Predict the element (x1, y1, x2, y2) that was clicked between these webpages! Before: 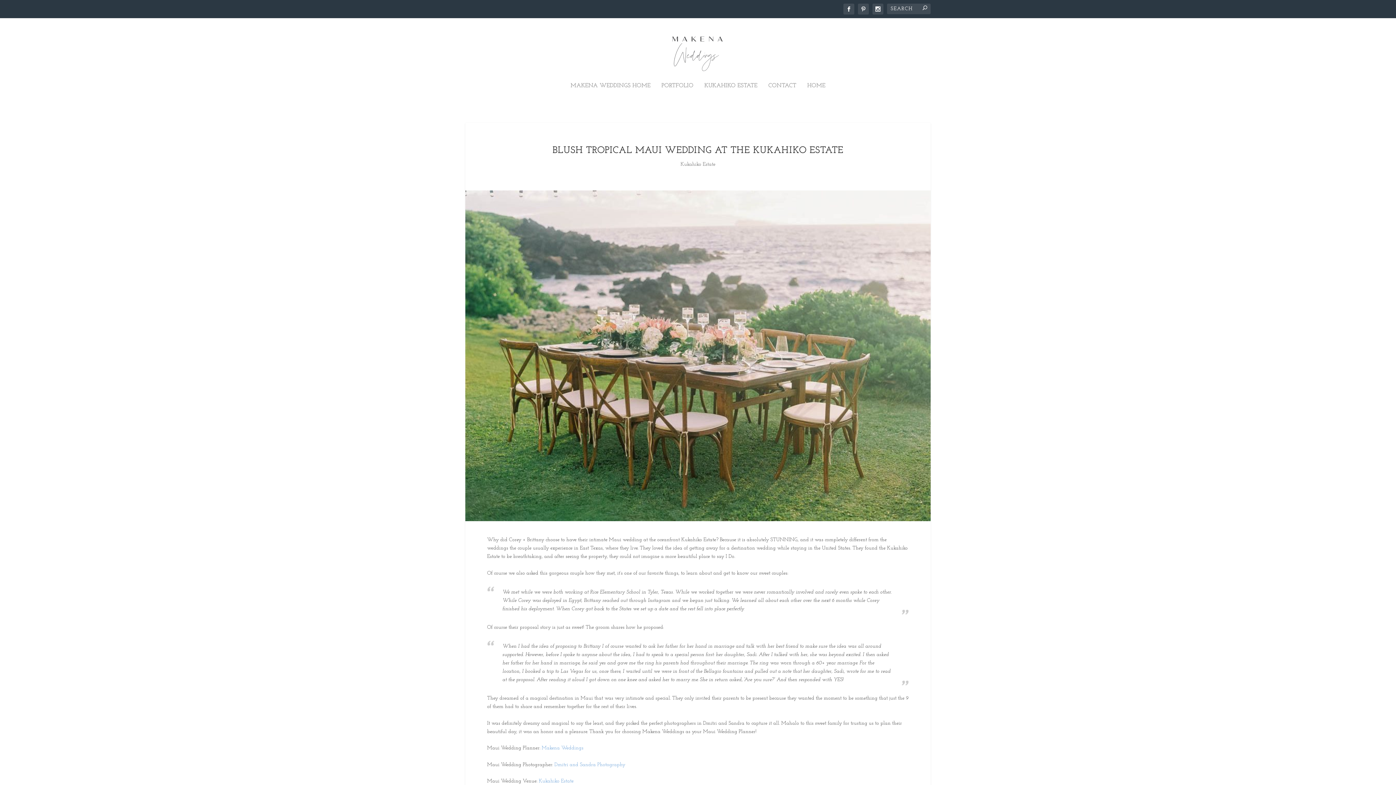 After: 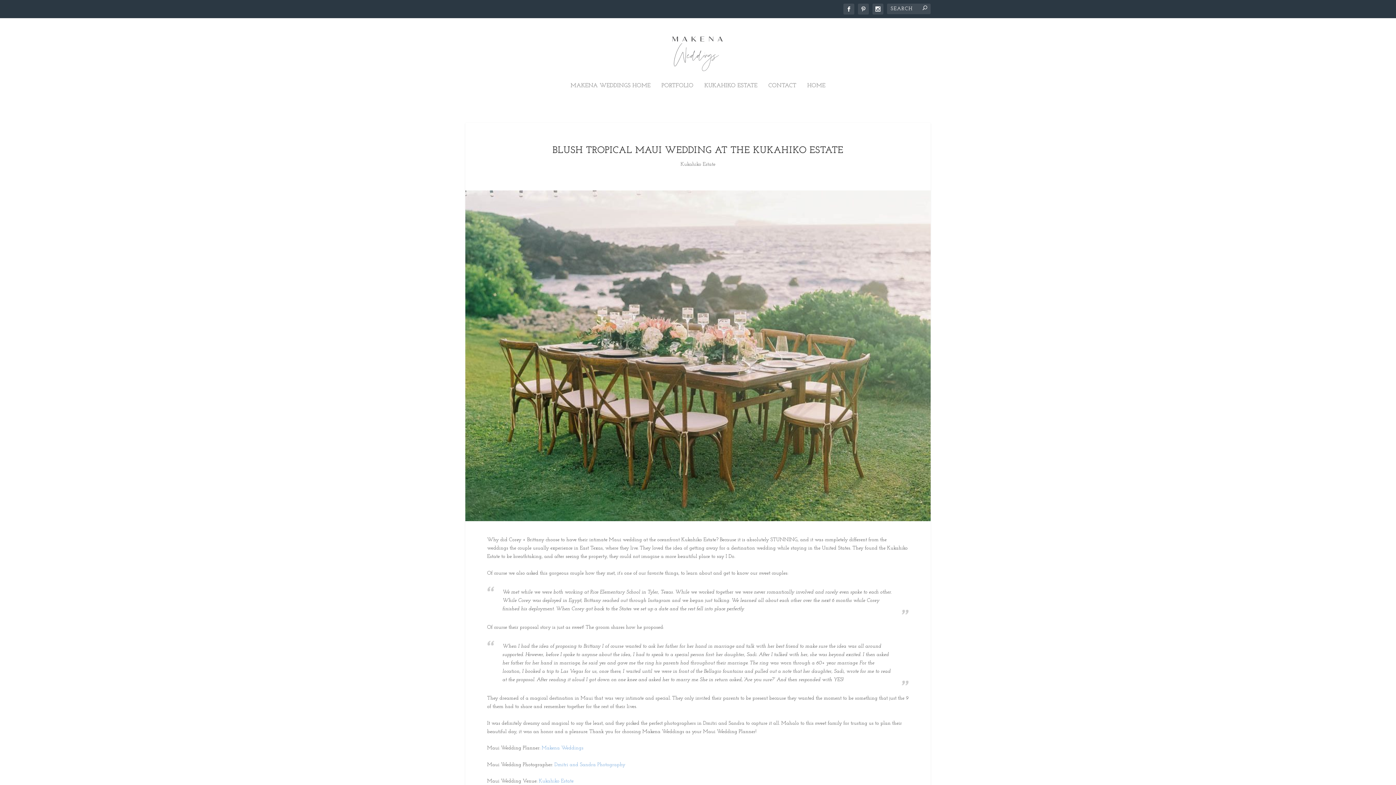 Action: label: Makena Weddings bbox: (541, 745, 583, 751)